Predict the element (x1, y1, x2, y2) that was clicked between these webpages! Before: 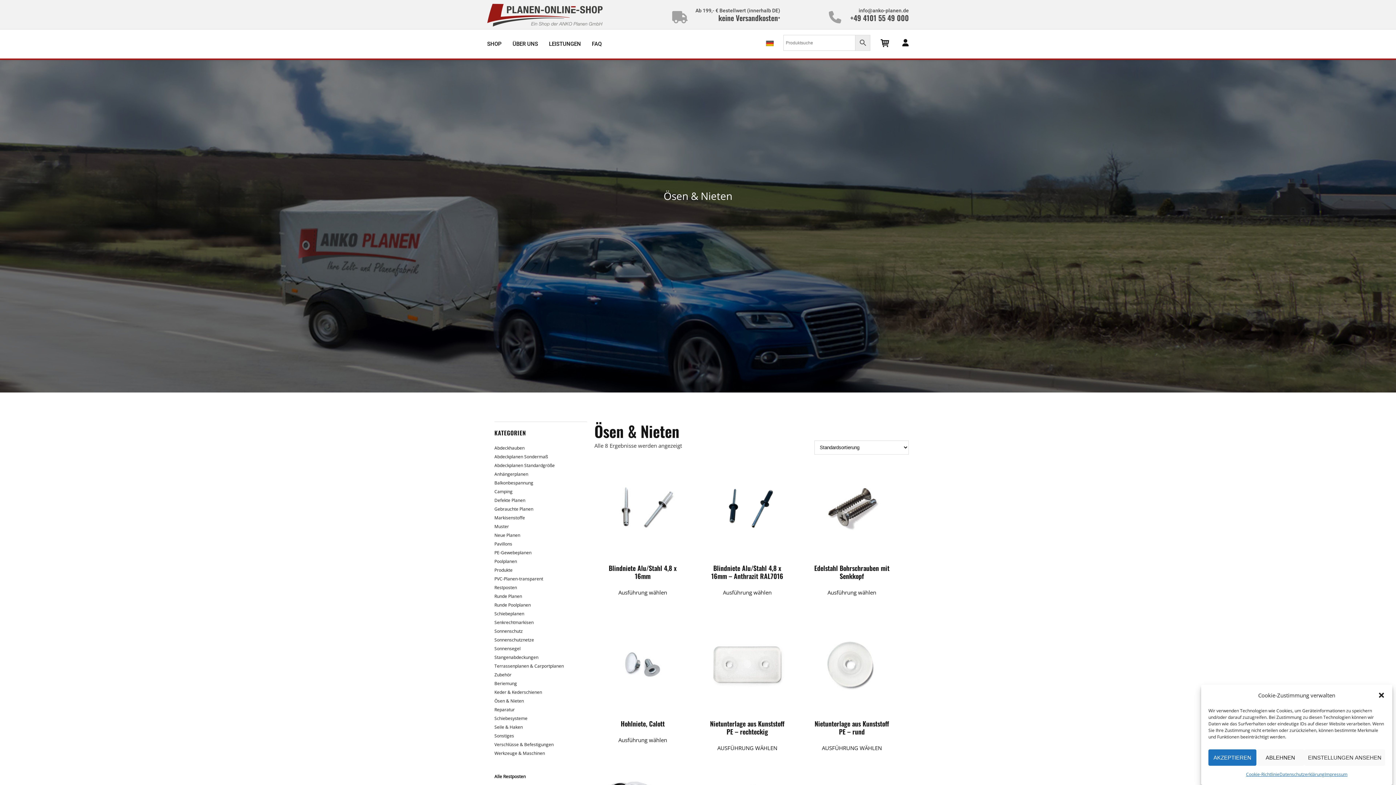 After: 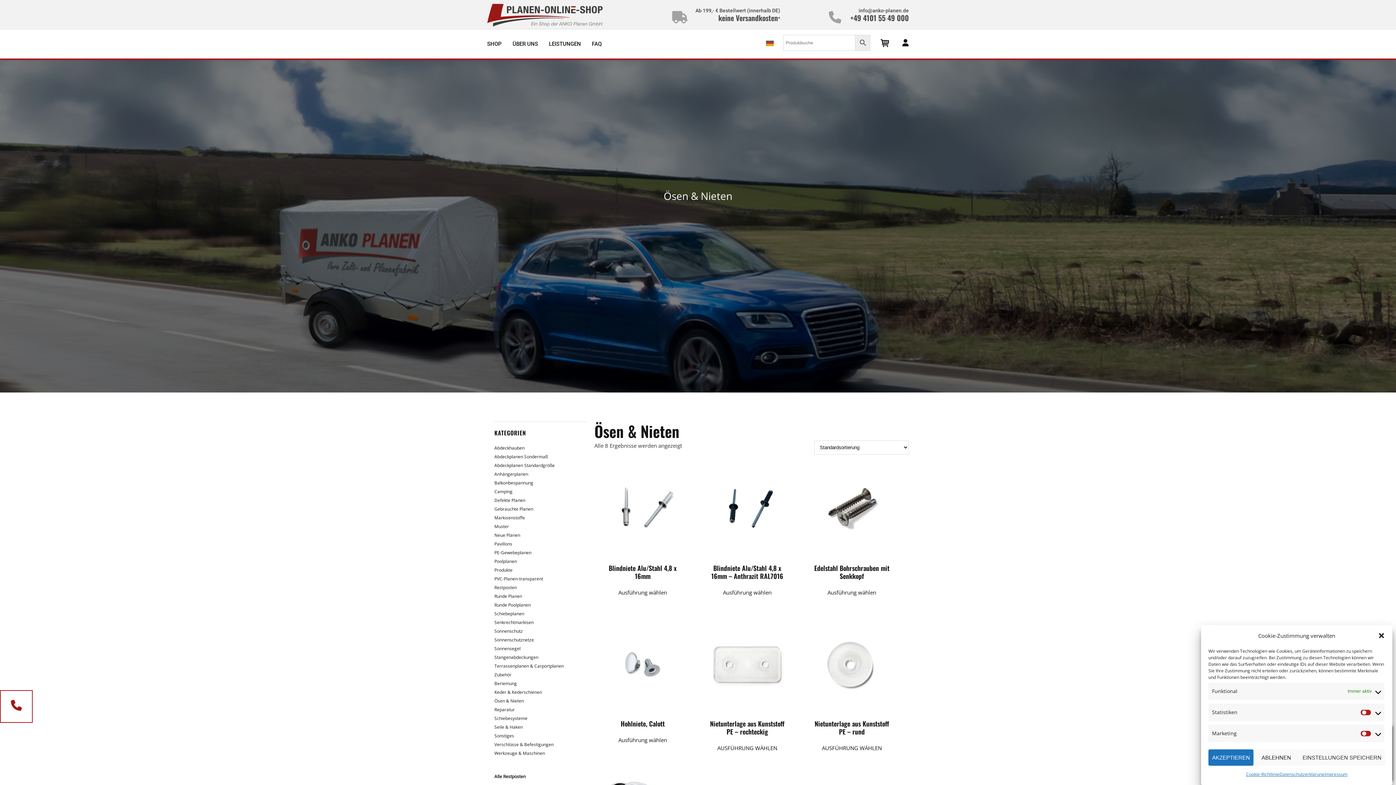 Action: label: EINSTELLUNGEN ANSEHEN bbox: (1304, 749, 1385, 766)